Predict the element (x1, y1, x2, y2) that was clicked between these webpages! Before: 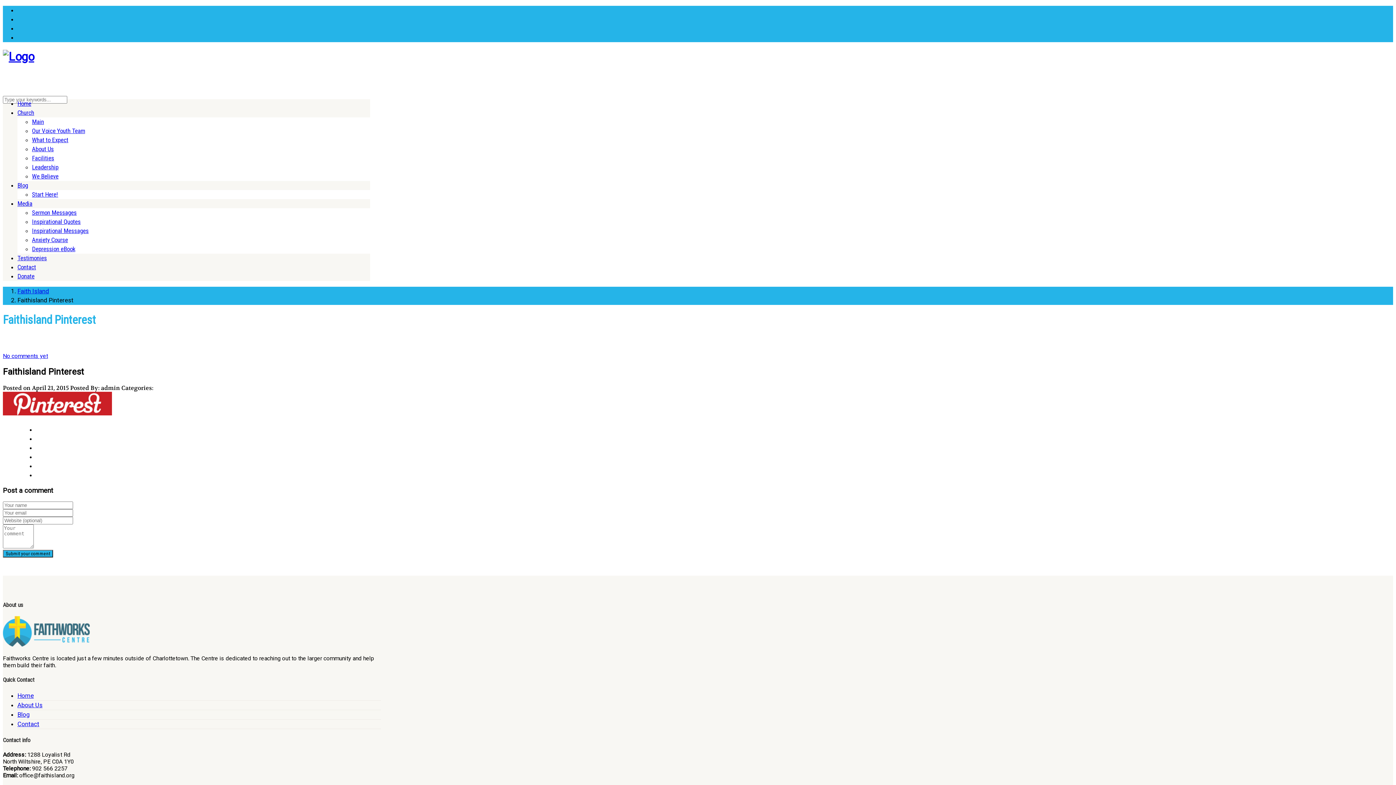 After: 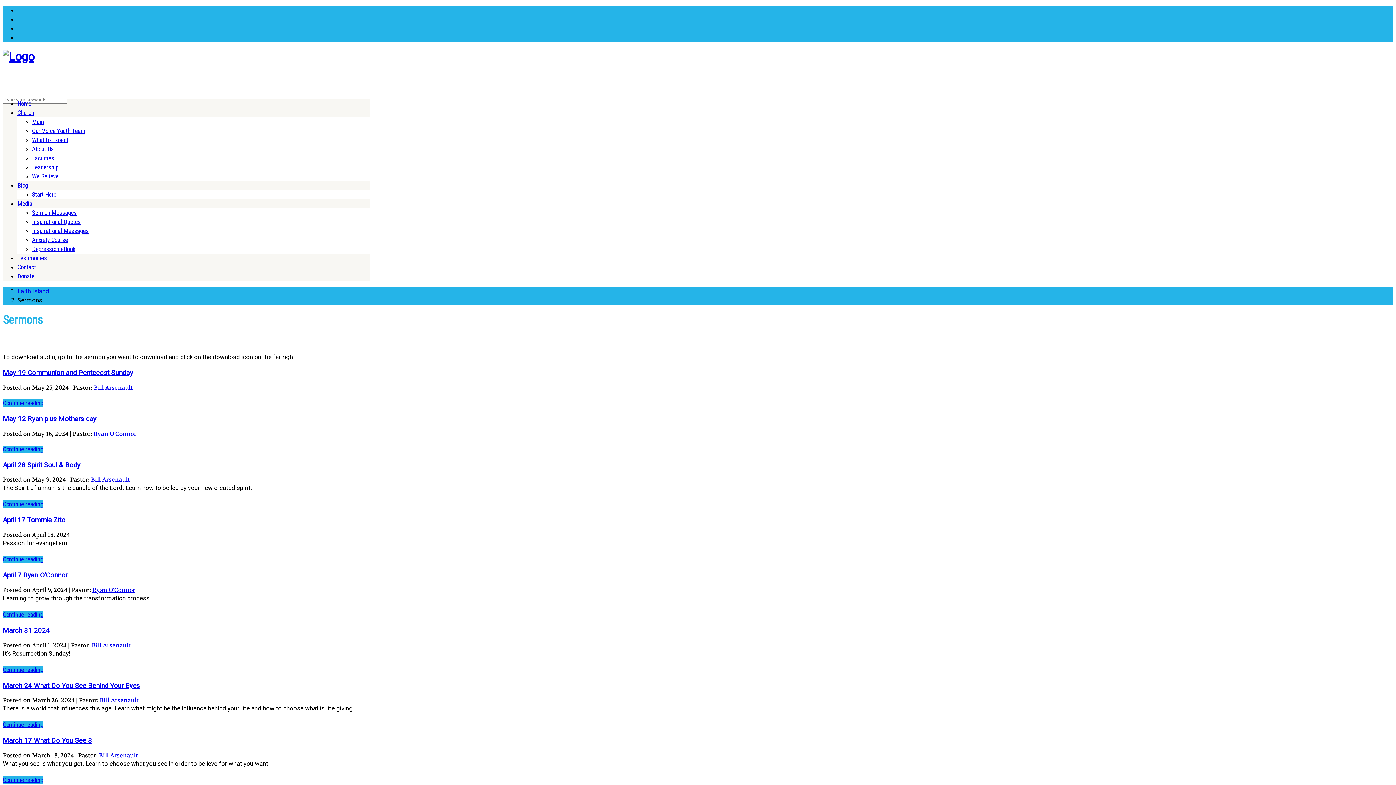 Action: label: Media bbox: (17, 200, 32, 207)